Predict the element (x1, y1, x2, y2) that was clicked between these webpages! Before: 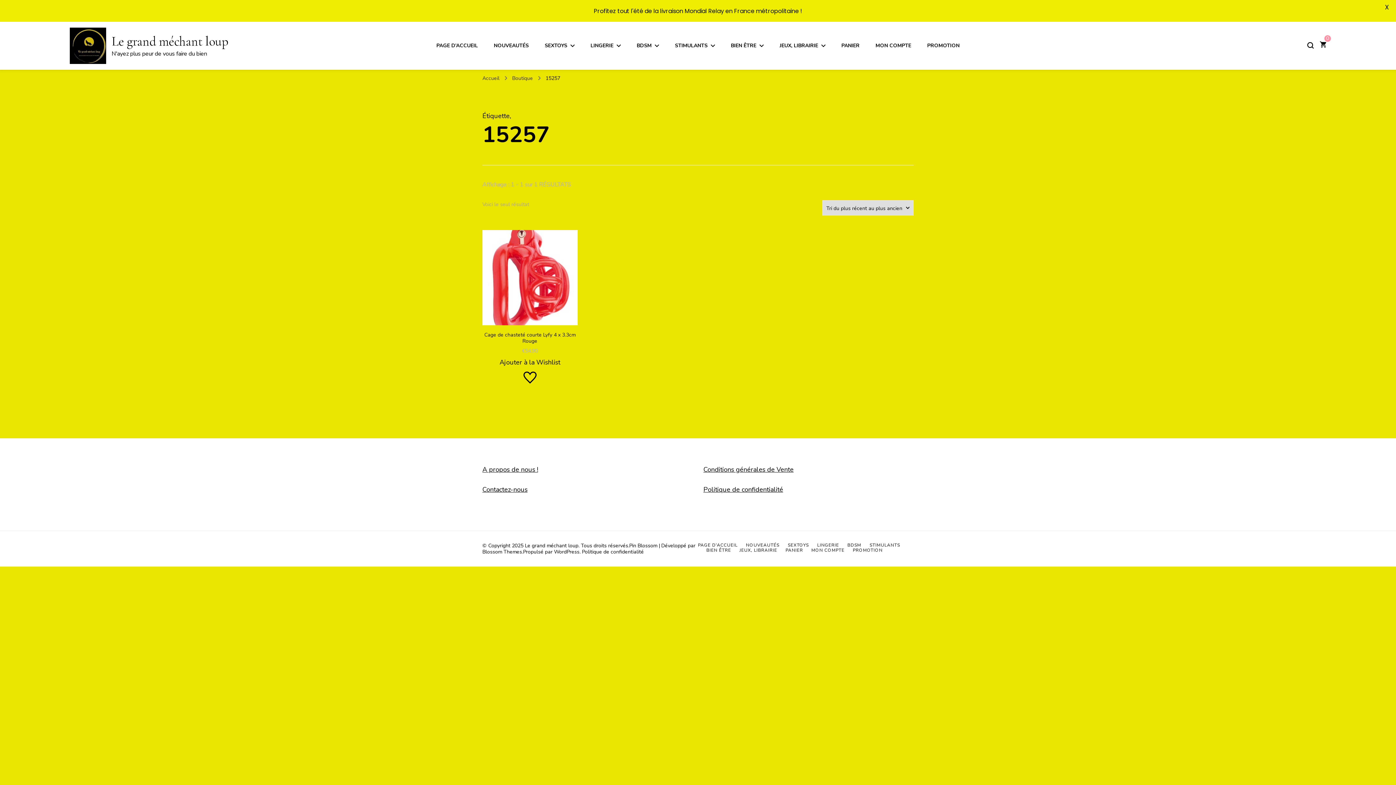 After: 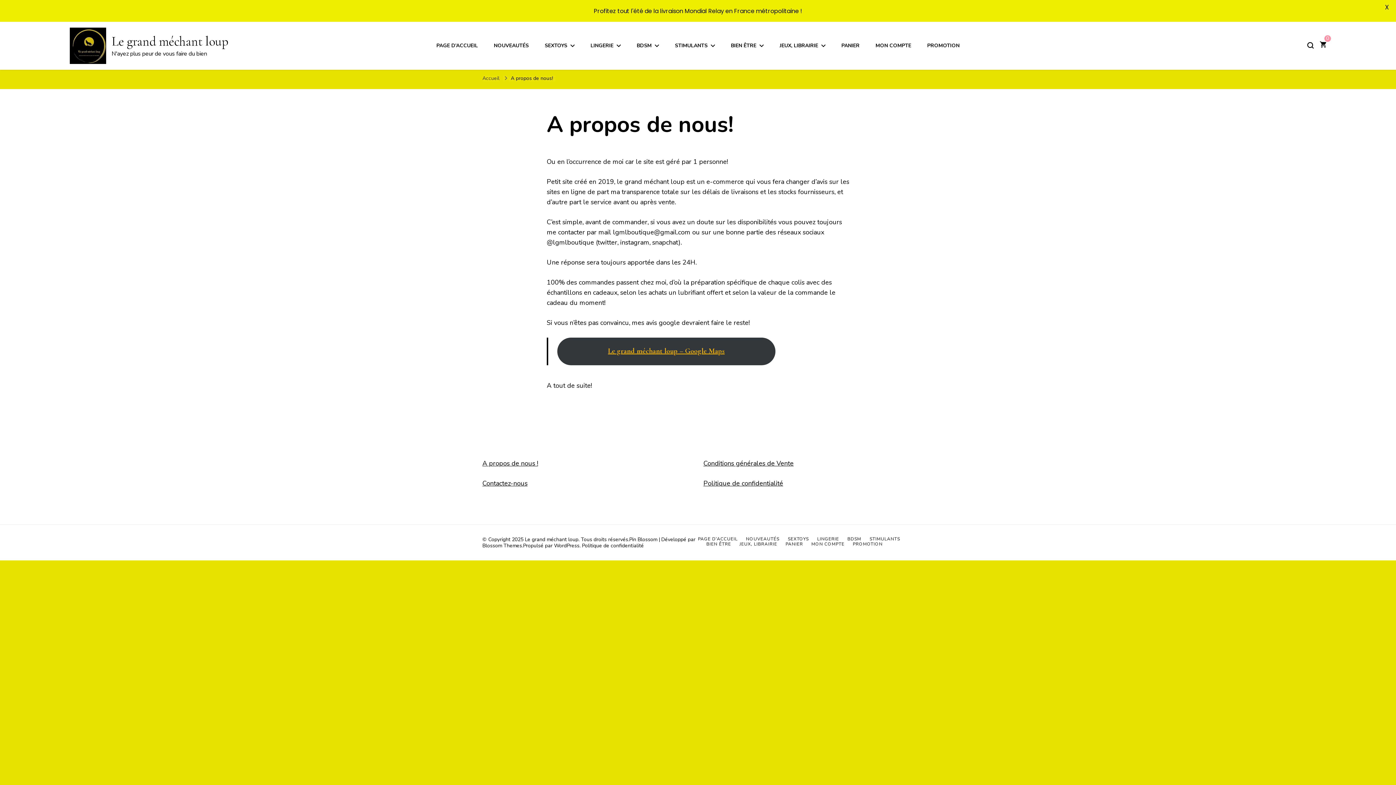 Action: bbox: (482, 465, 538, 474) label: A propos de nous !